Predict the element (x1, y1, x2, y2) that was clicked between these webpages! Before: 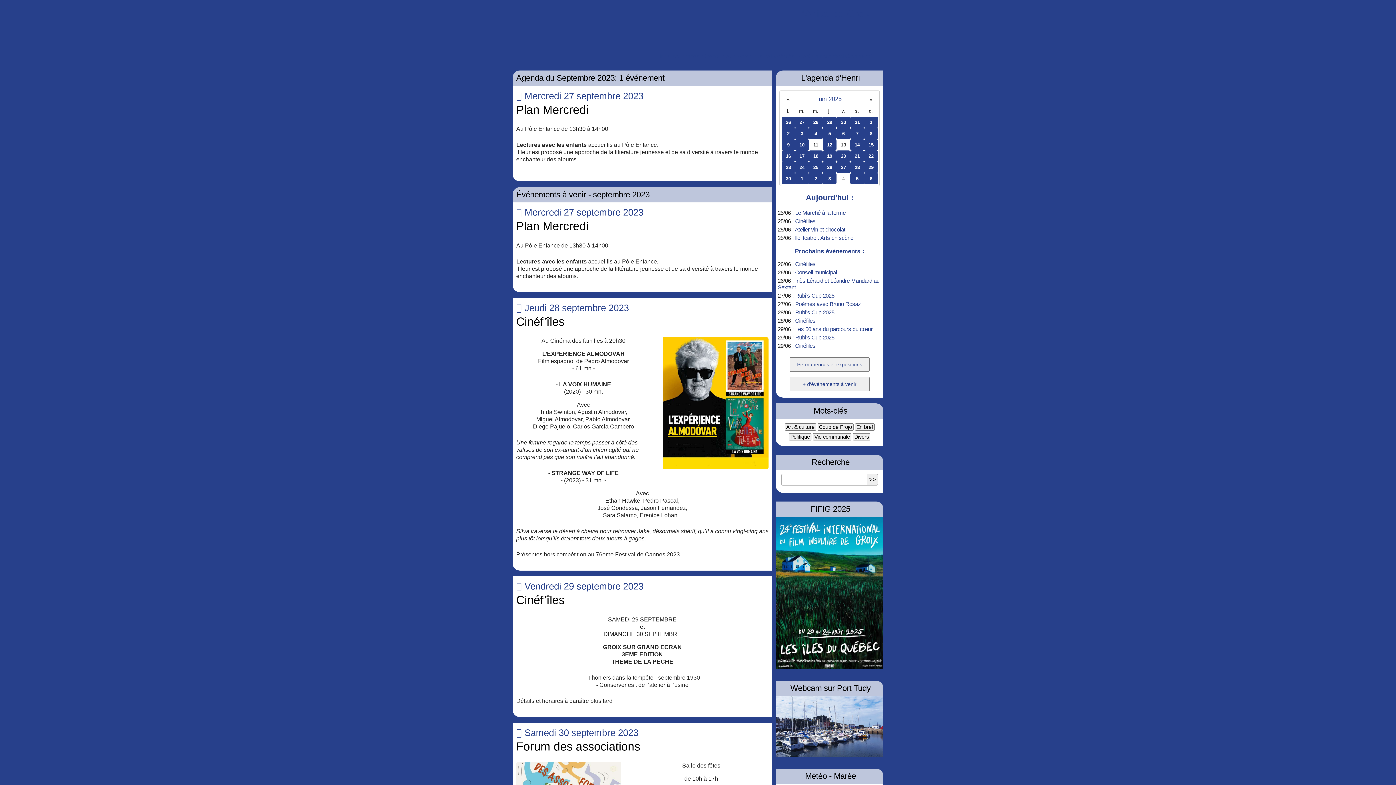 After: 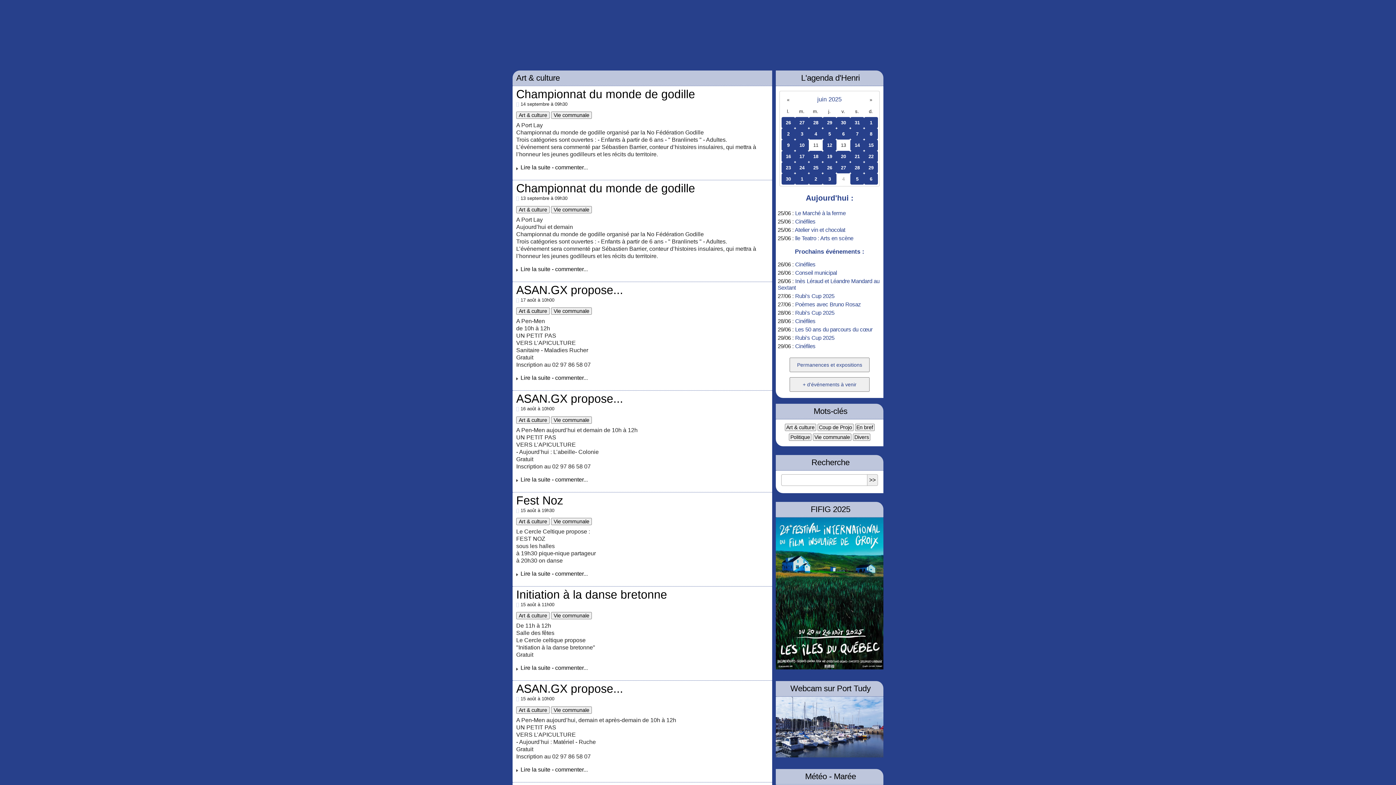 Action: label: Art & culture bbox: (784, 424, 816, 430)